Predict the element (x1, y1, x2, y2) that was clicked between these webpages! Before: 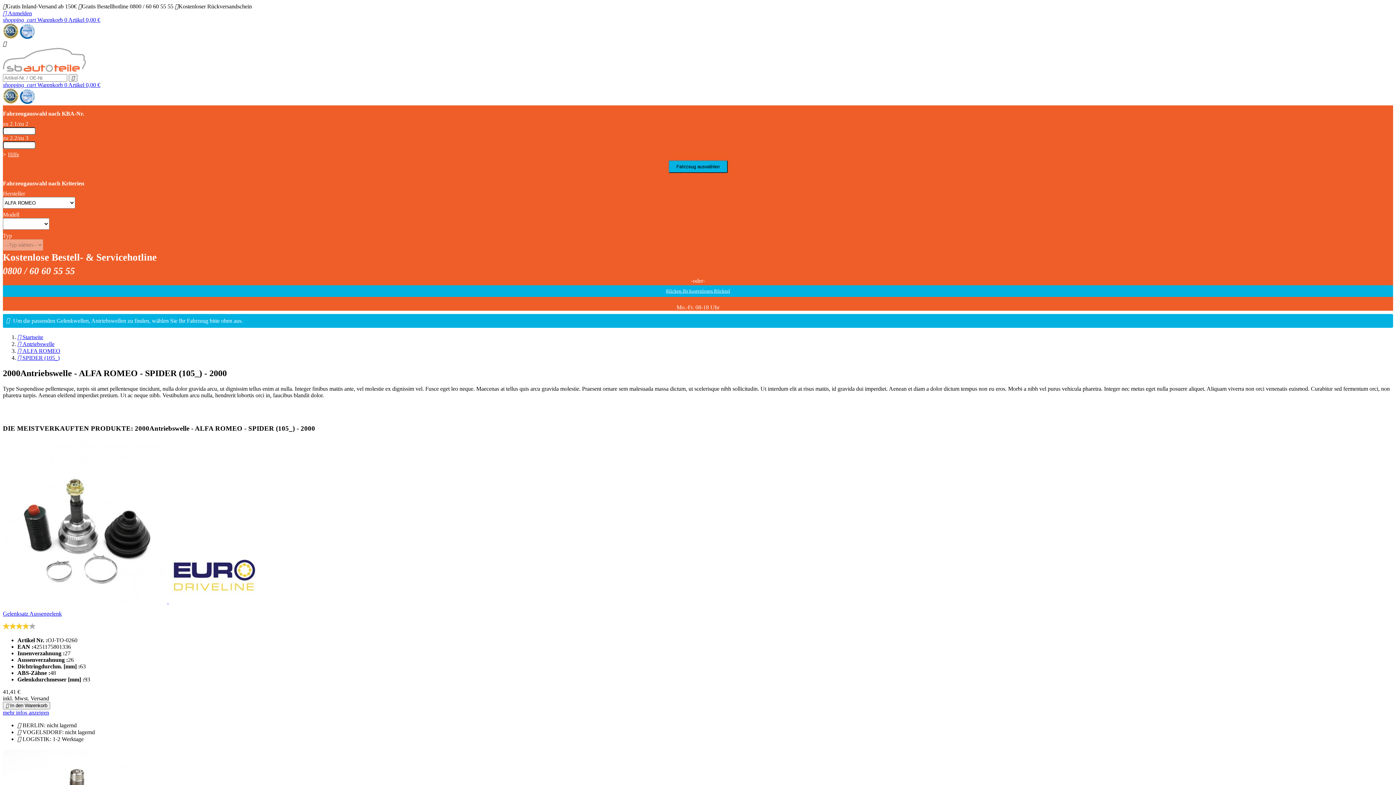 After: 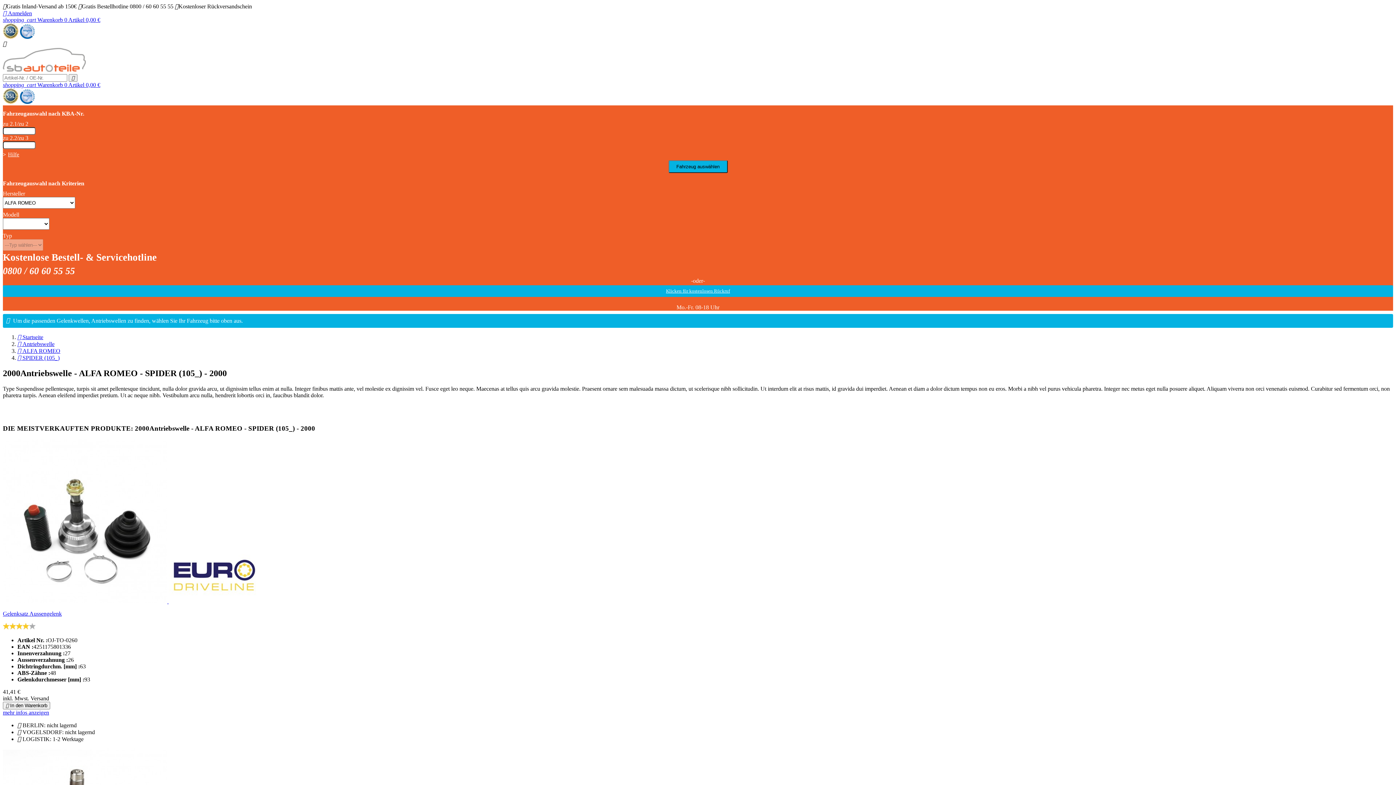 Action: bbox: (2, 149, 1393, 160) label: >
Hilfe